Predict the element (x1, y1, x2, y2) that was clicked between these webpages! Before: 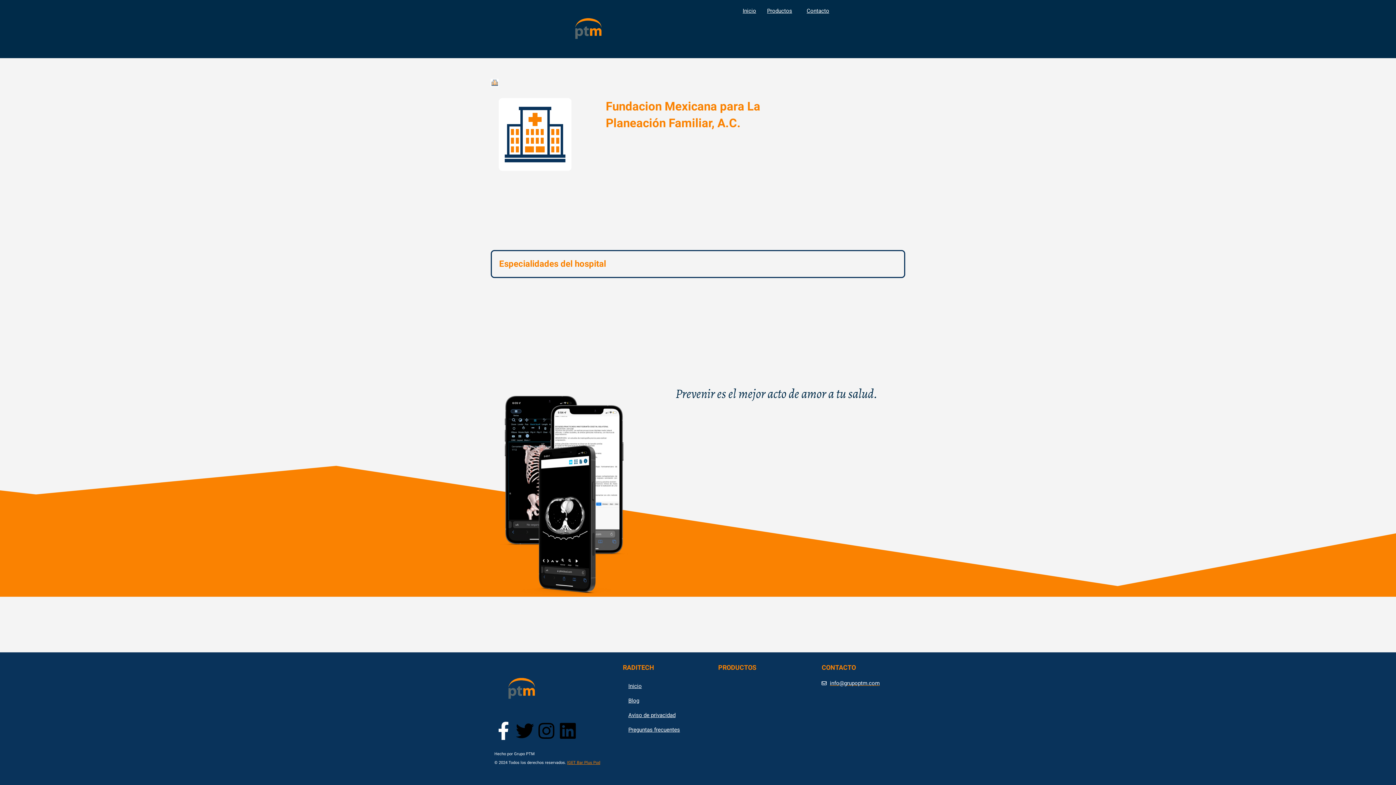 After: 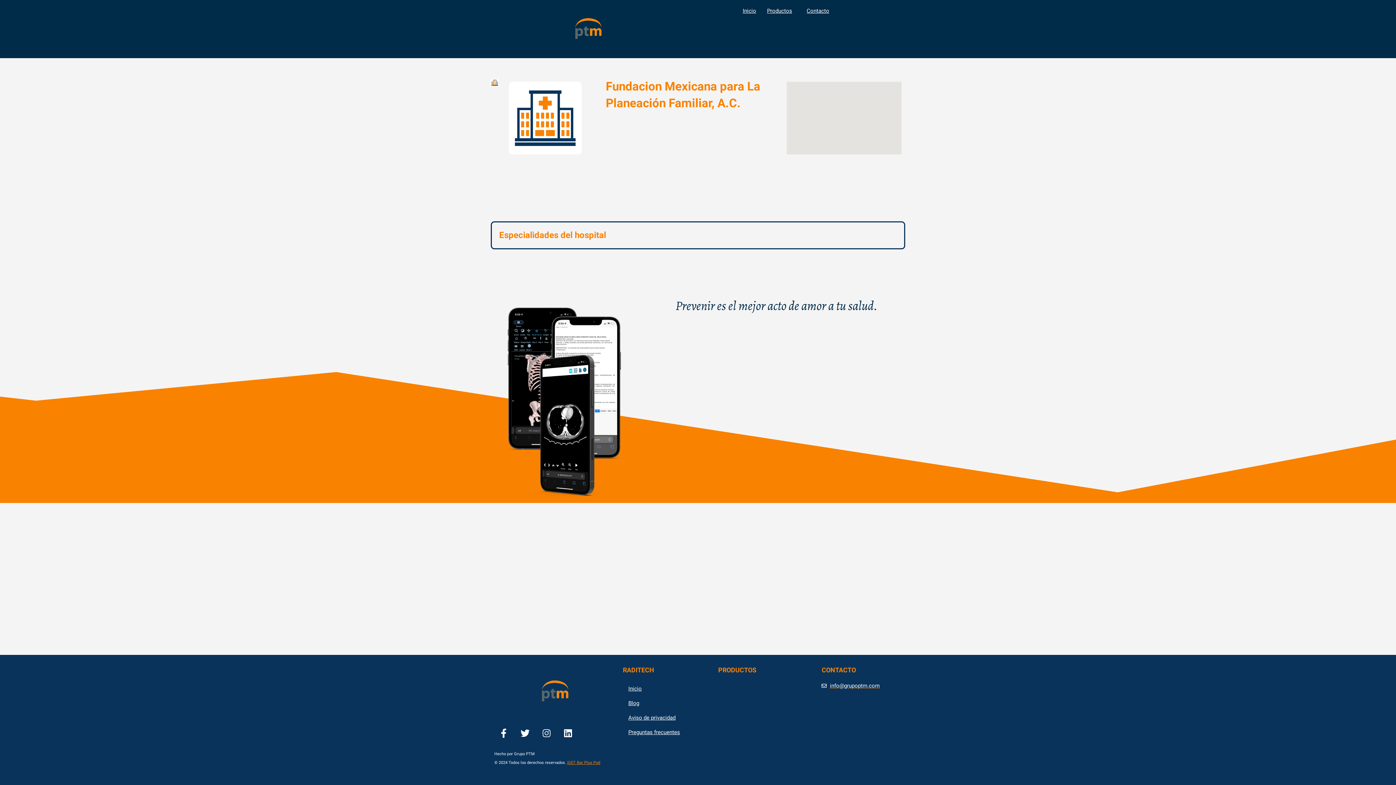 Action: label: Instagram bbox: (537, 722, 555, 740)